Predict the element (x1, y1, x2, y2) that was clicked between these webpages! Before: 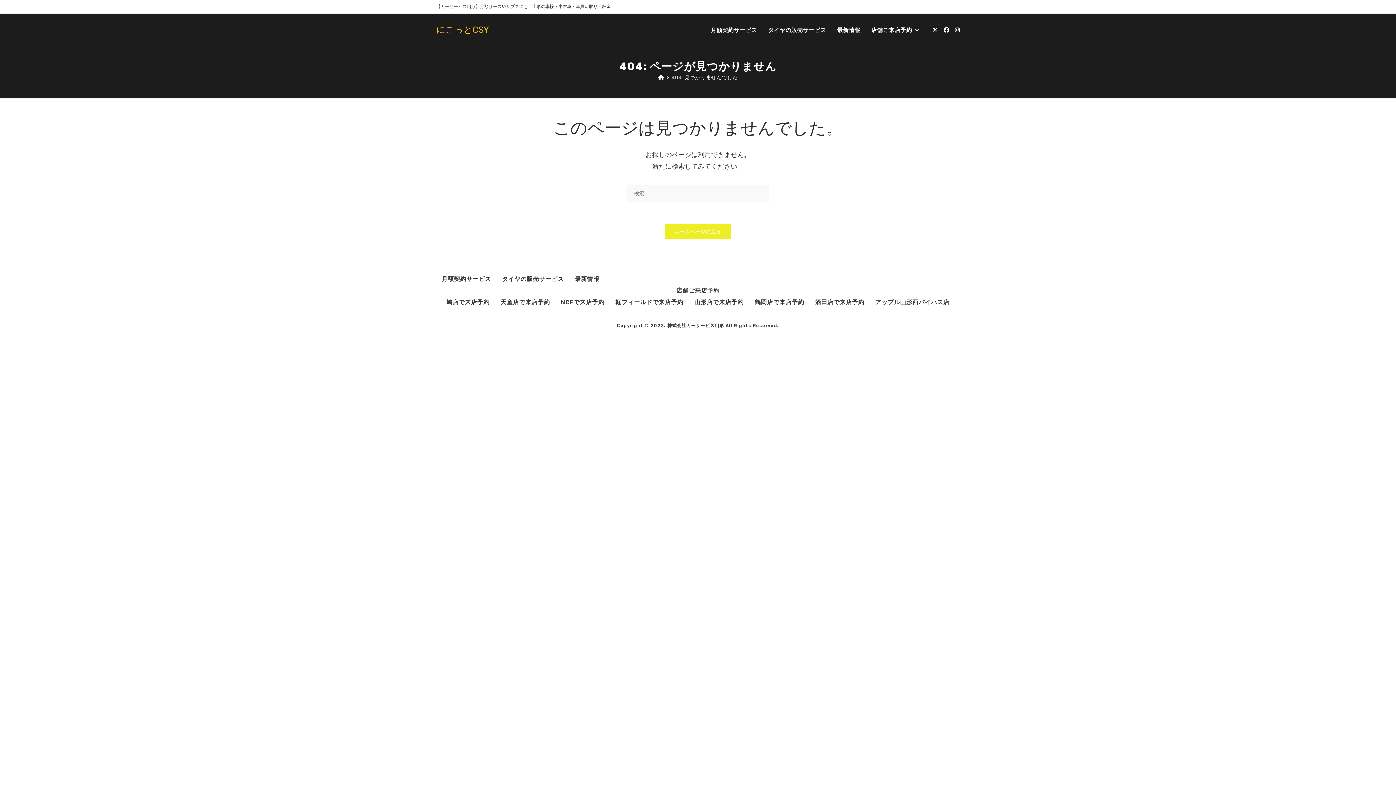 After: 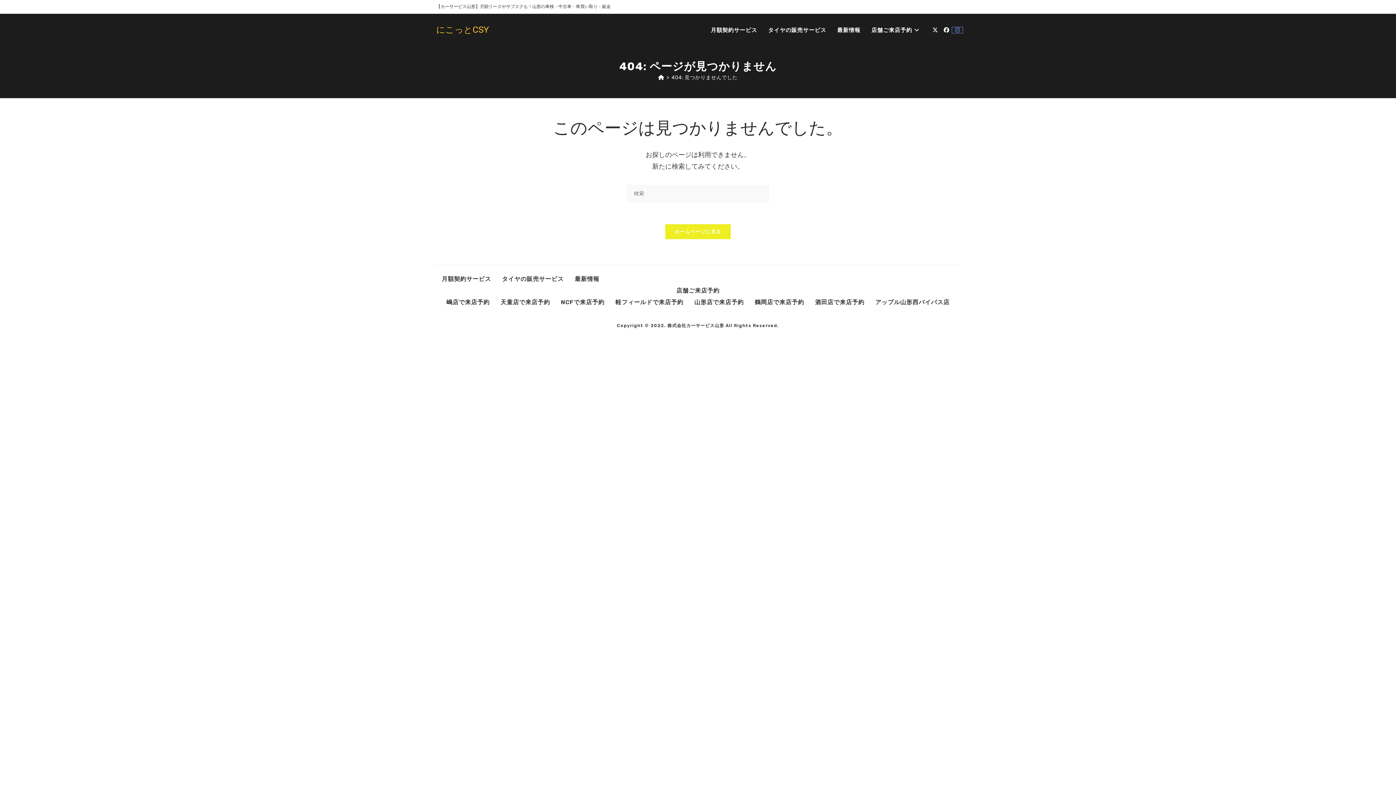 Action: bbox: (952, 27, 962, 32) label: Instagram (新しいタブで開く)